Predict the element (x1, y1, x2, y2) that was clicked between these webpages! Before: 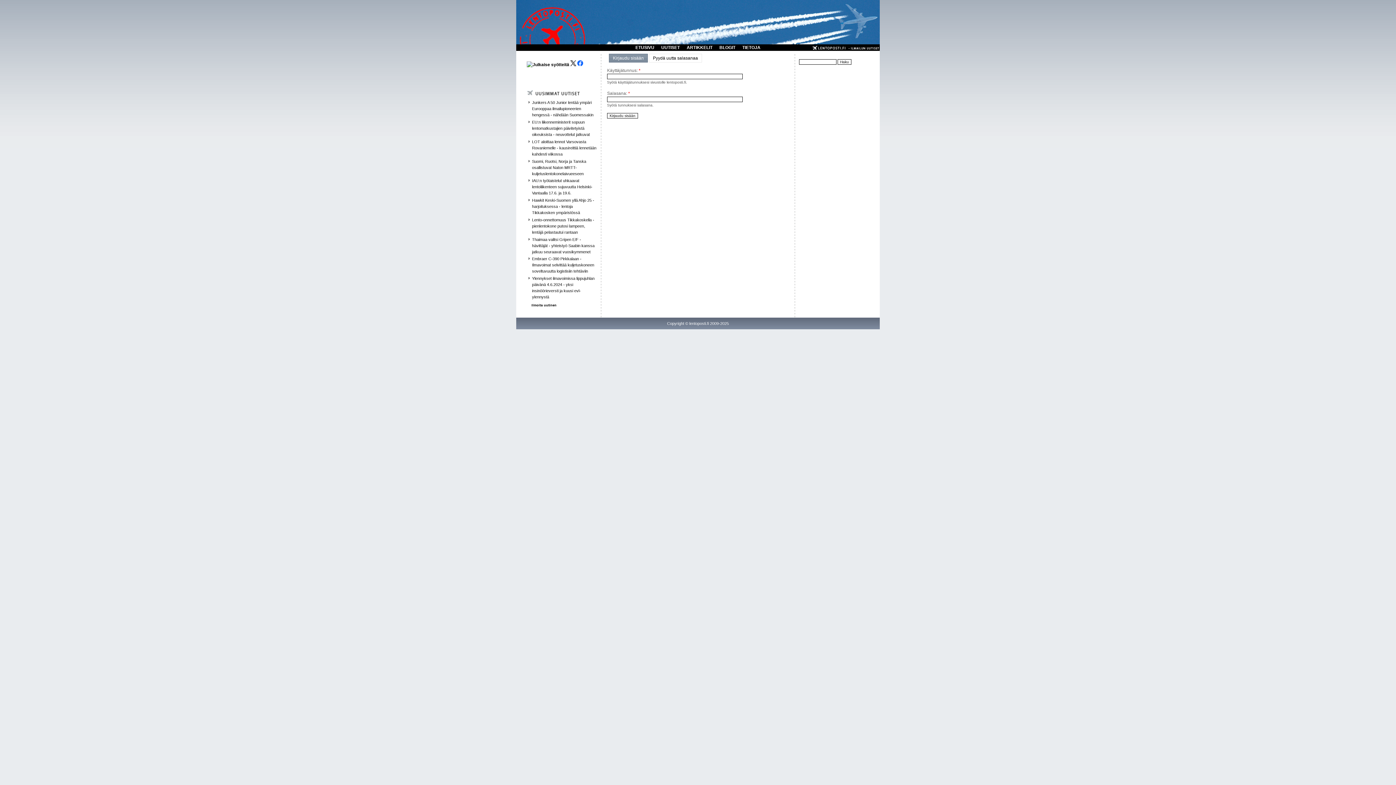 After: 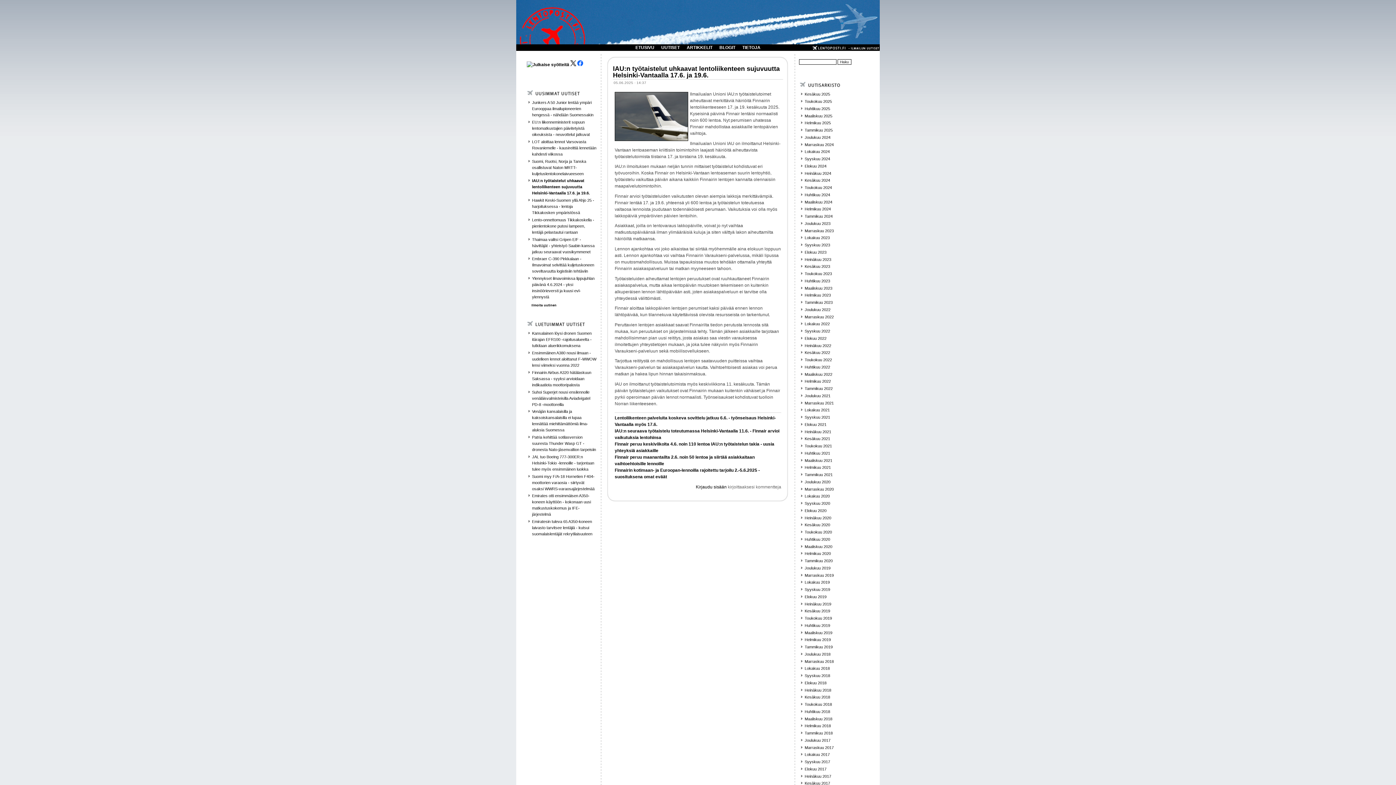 Action: label: IAU:n työtaistelut uhkaavat lentoliikenteen sujuvuutta Helsinki-Vantaalla 17.6. ja 19.6. bbox: (532, 178, 592, 195)